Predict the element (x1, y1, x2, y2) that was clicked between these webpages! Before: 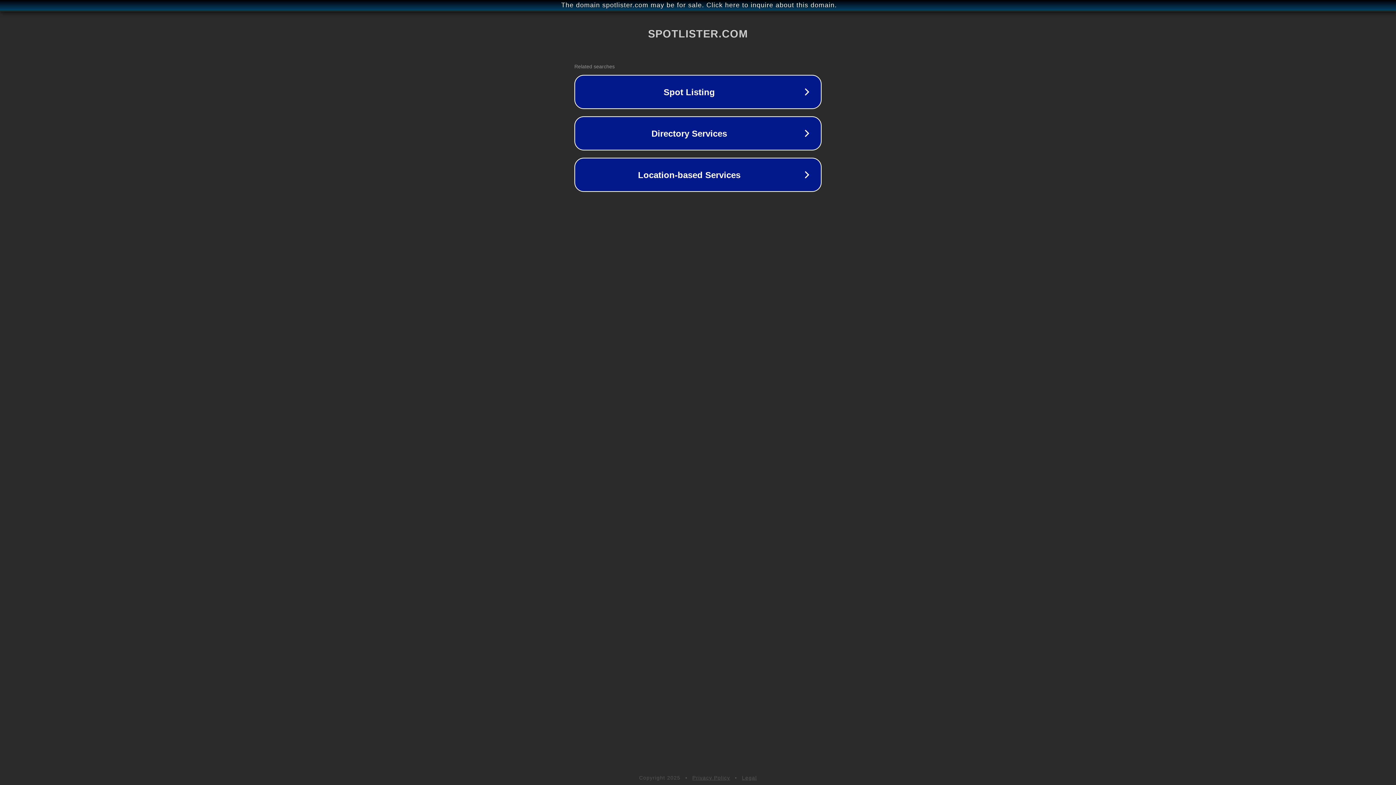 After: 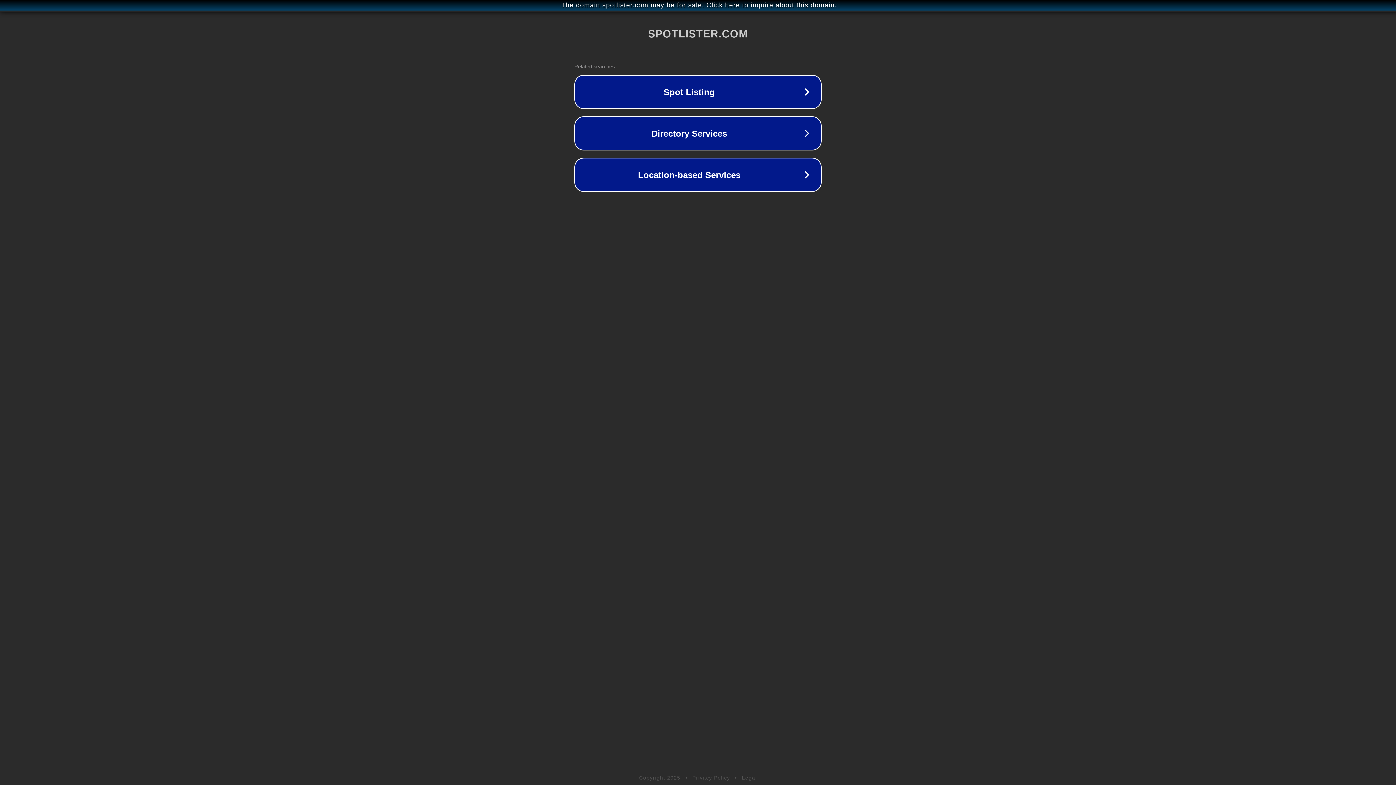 Action: label: Legal bbox: (742, 775, 757, 781)